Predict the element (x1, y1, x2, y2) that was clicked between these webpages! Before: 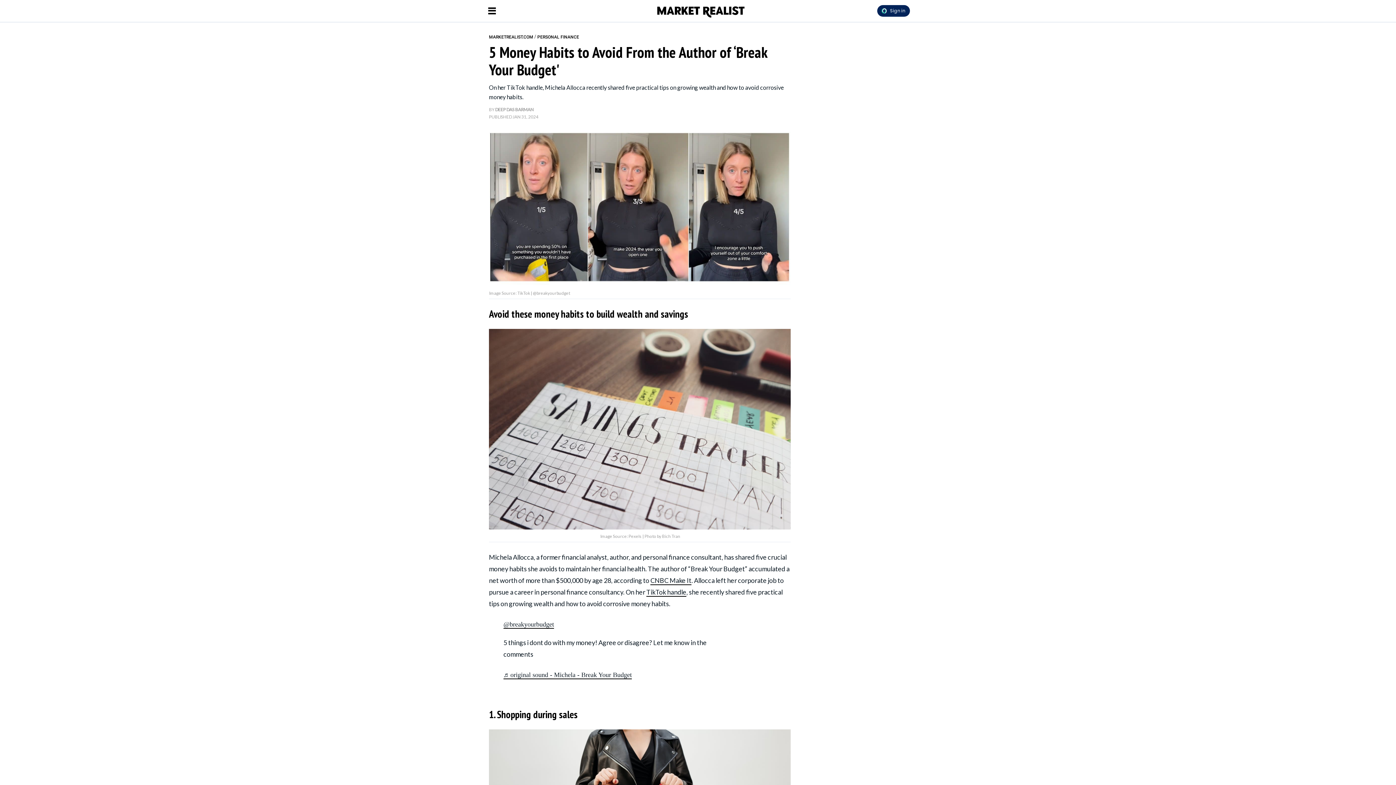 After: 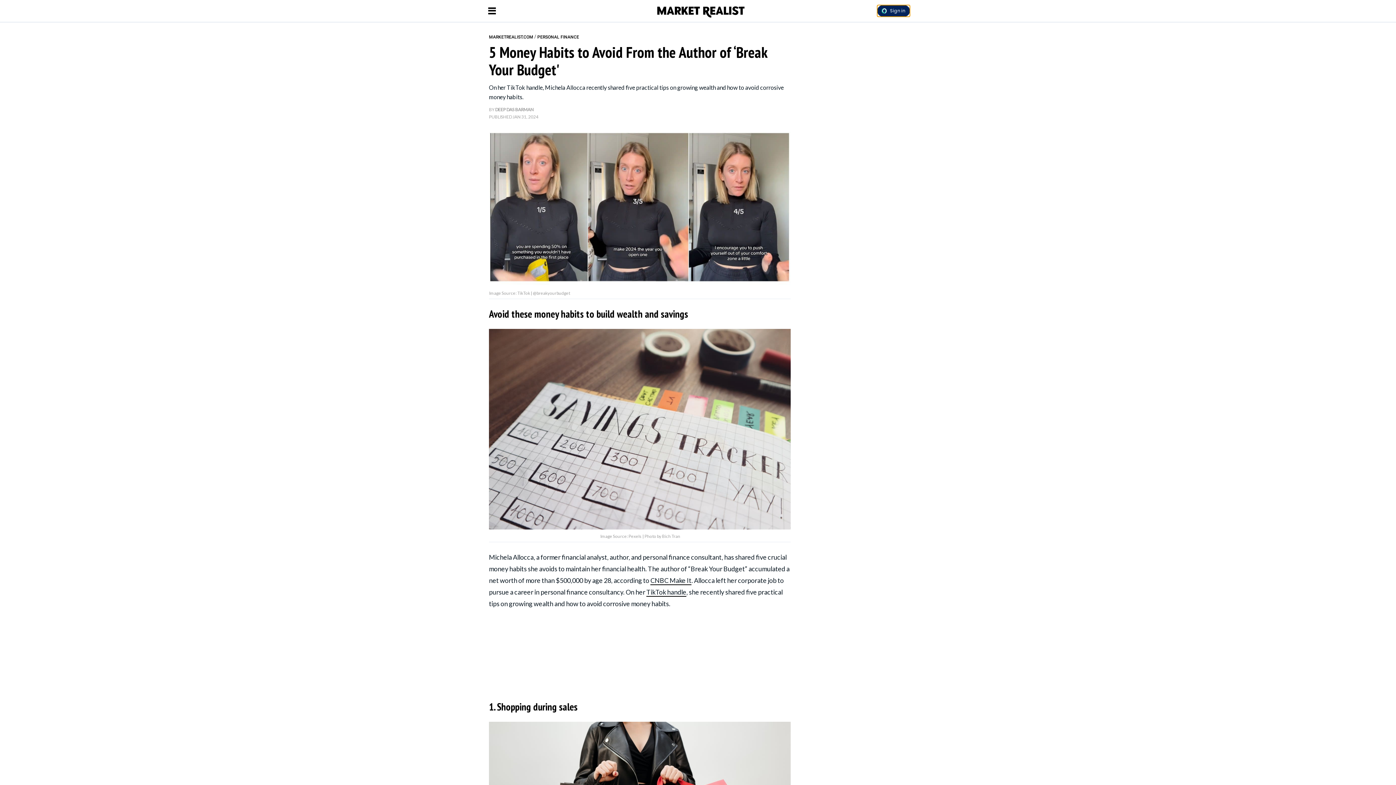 Action: bbox: (877, 5, 910, 16) label: Sign in with OpenPass Button